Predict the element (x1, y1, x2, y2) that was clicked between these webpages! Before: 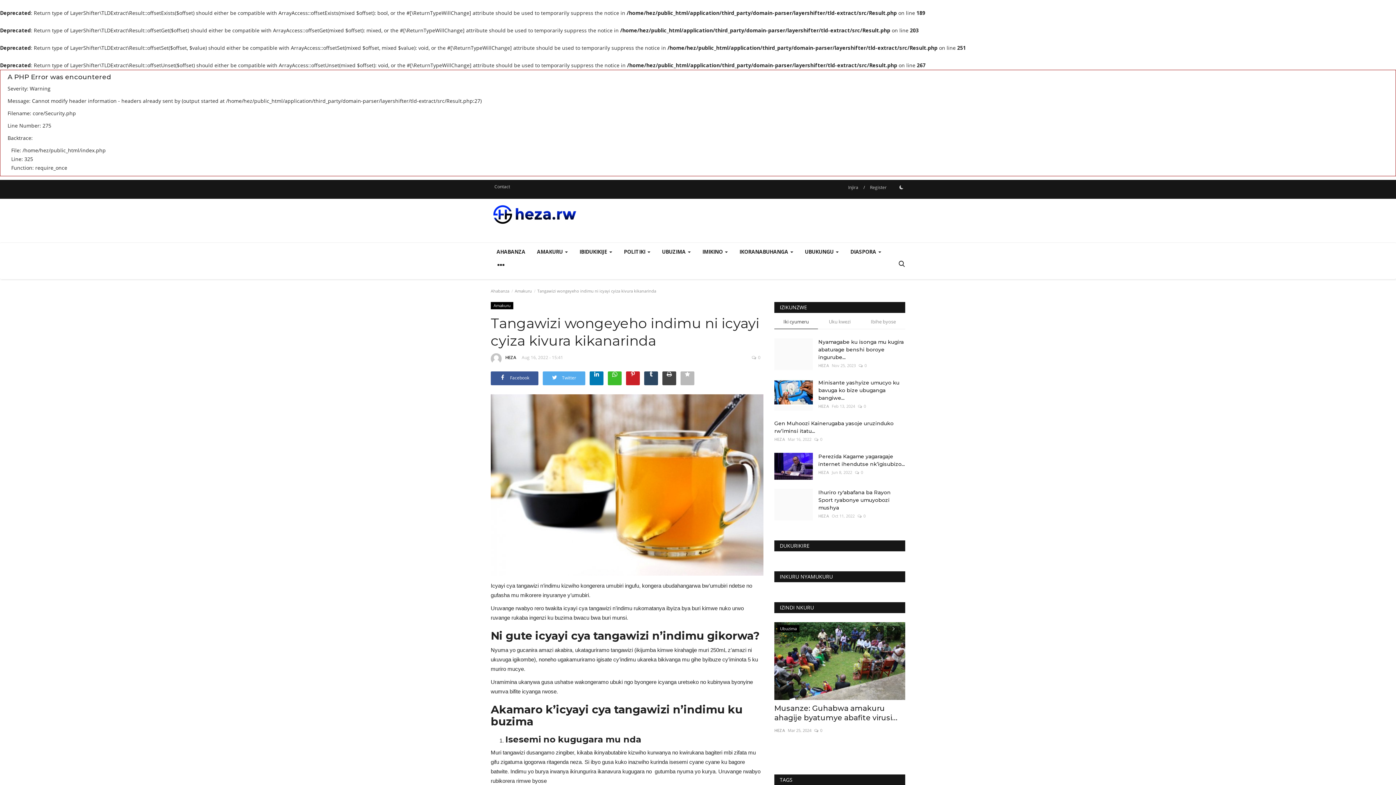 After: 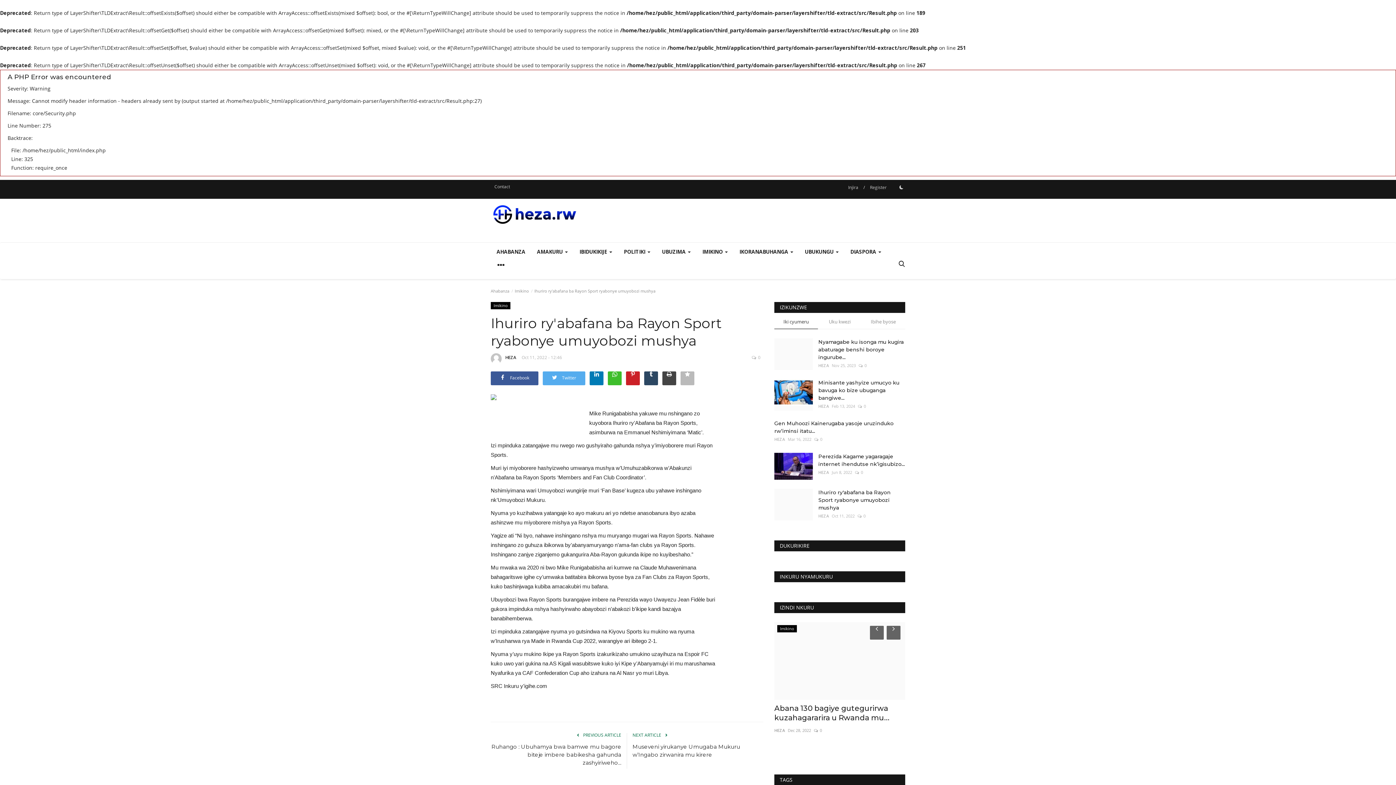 Action: bbox: (818, 489, 905, 512) label: Ihuriro ry'abafana ba Rayon Sport ryabonye umuyobozi mushya